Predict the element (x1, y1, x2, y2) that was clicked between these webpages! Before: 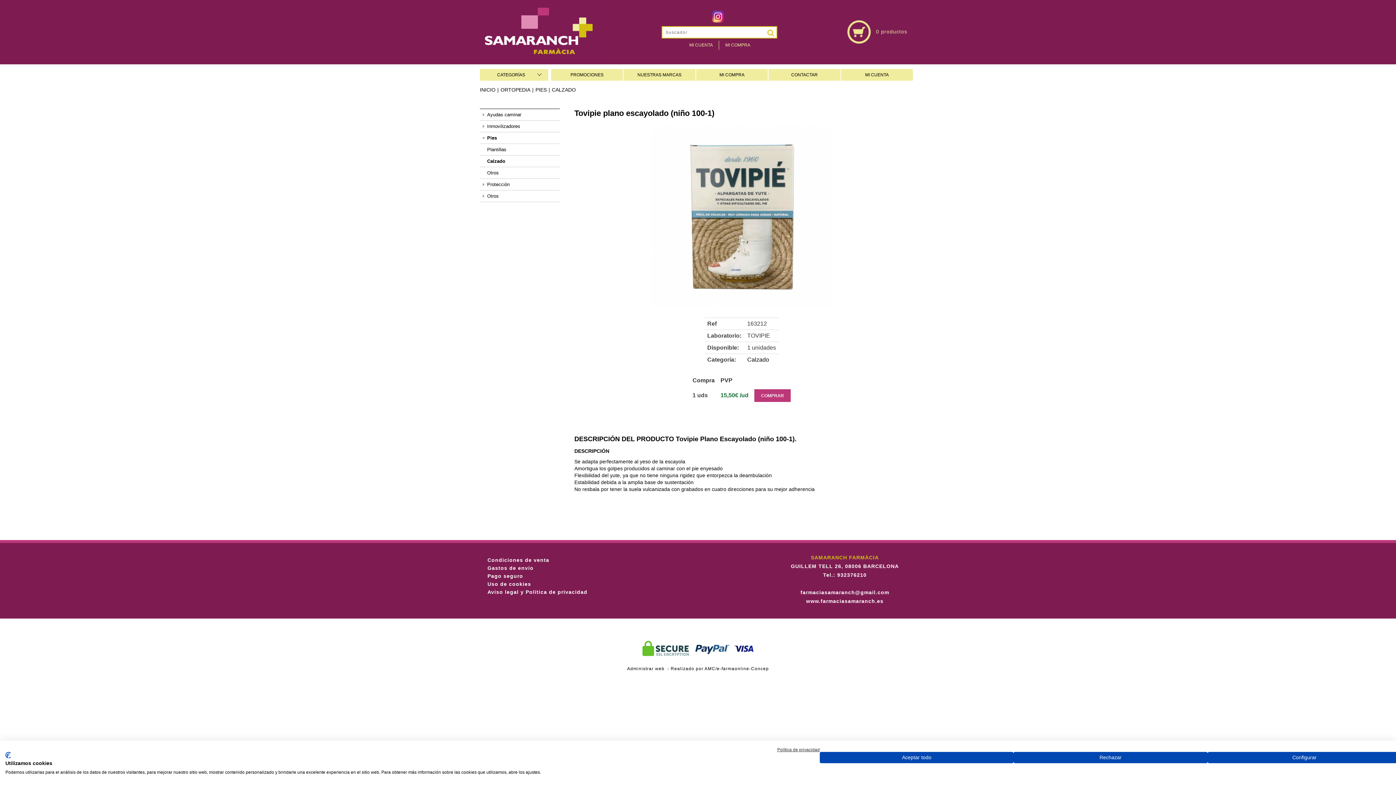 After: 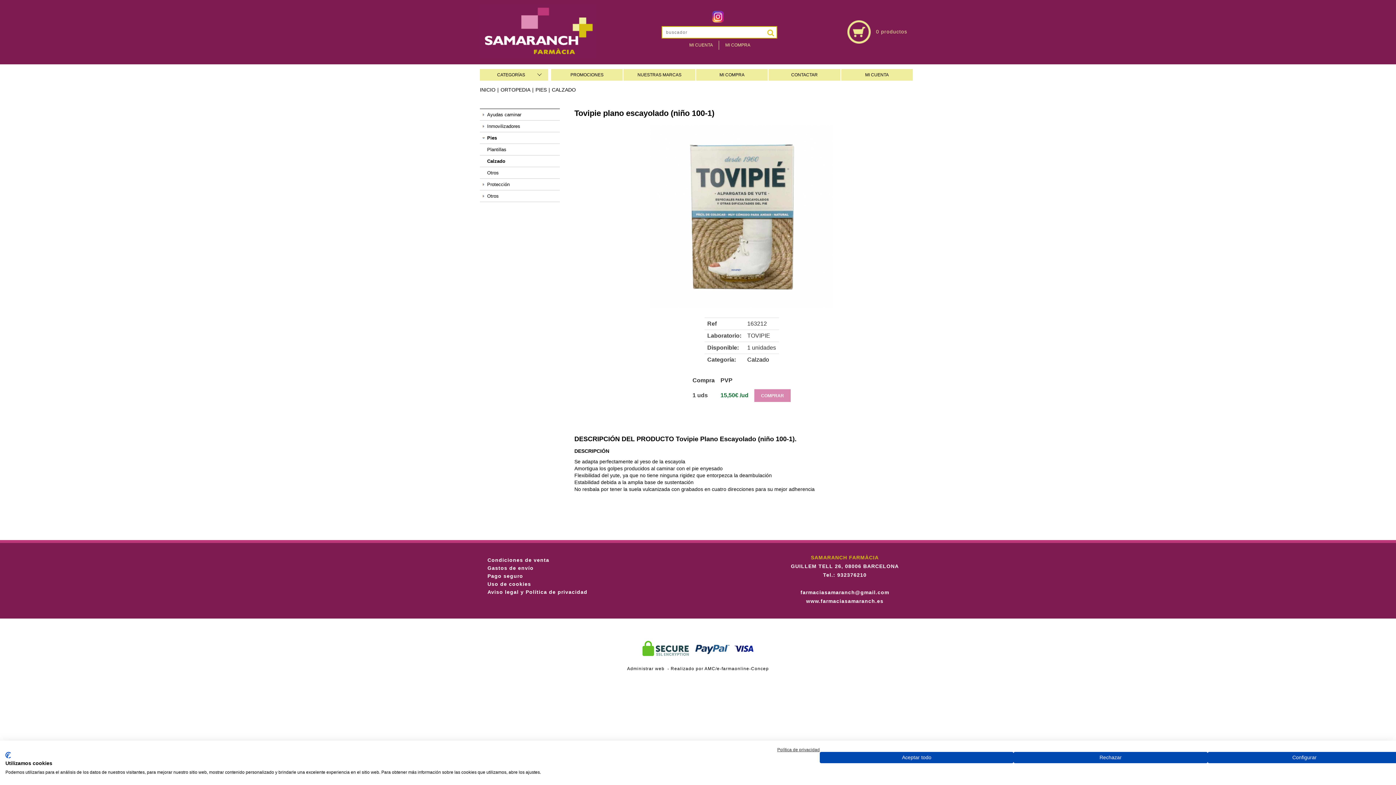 Action: bbox: (754, 389, 790, 402)